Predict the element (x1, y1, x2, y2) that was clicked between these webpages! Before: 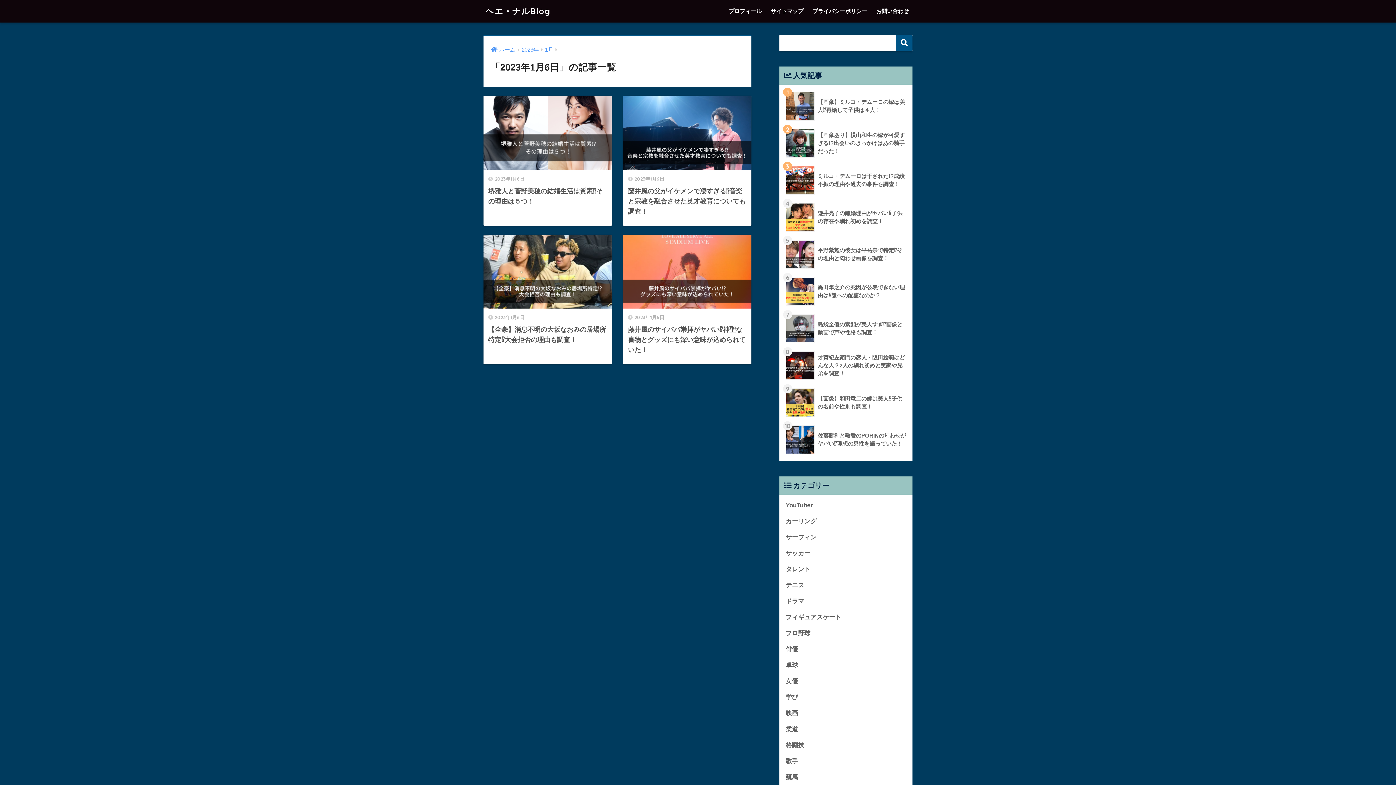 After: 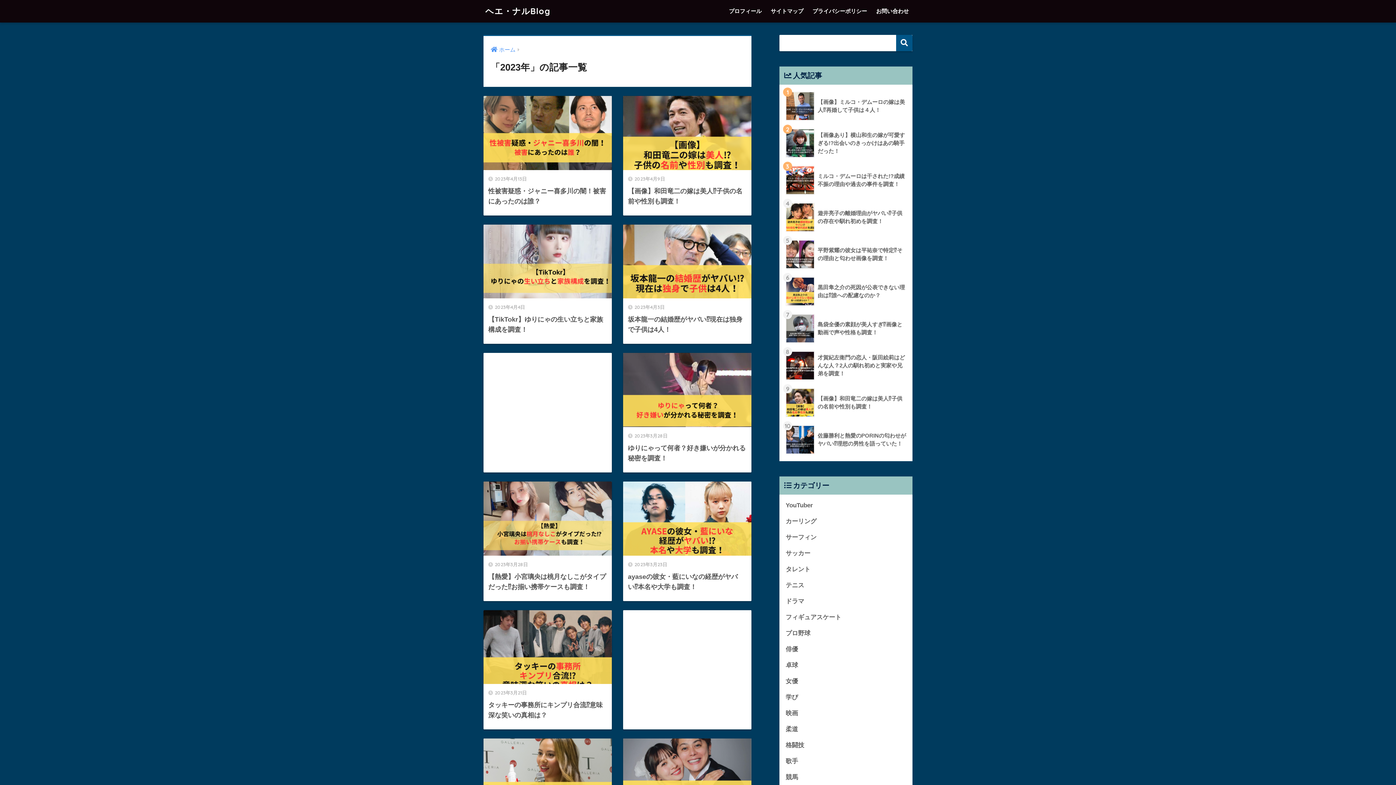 Action: label: 2023年 bbox: (521, 46, 538, 52)